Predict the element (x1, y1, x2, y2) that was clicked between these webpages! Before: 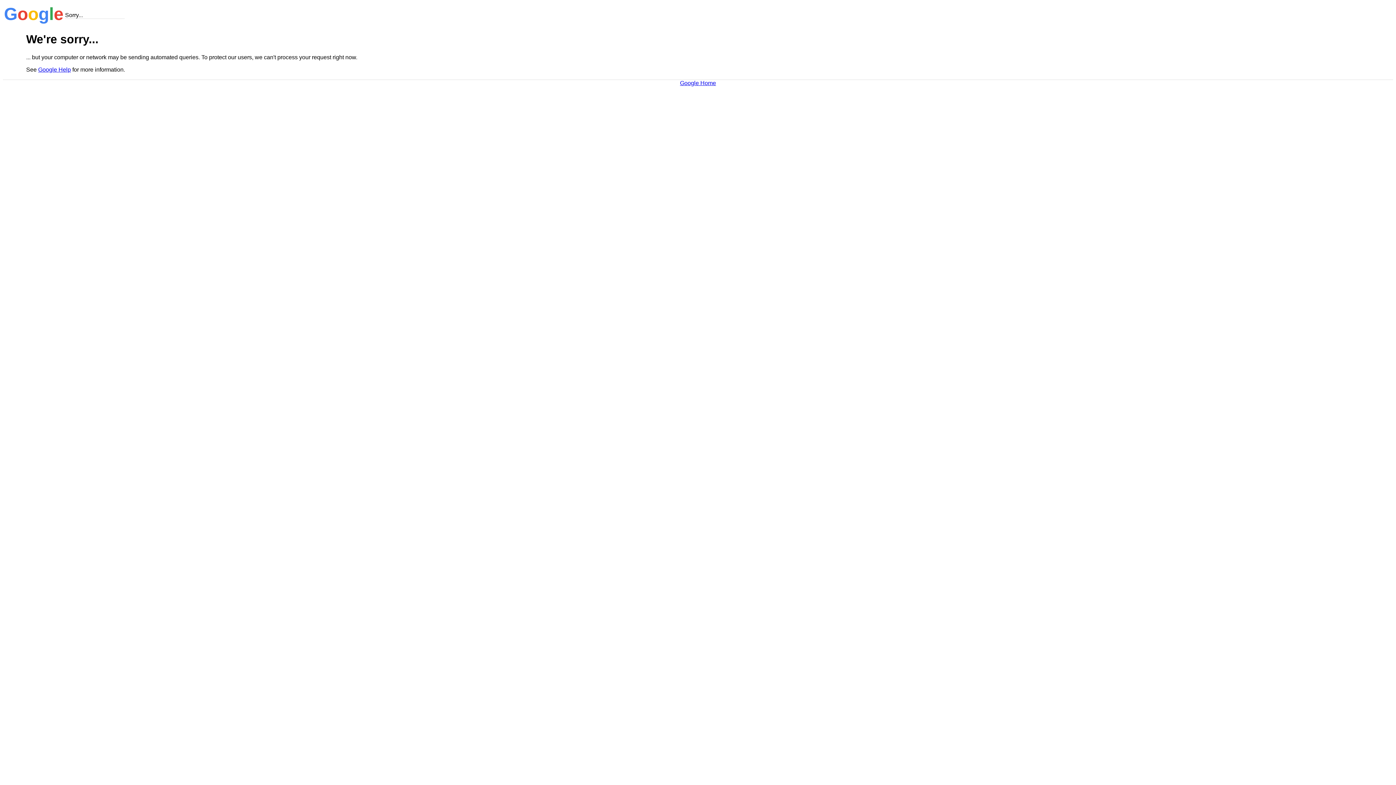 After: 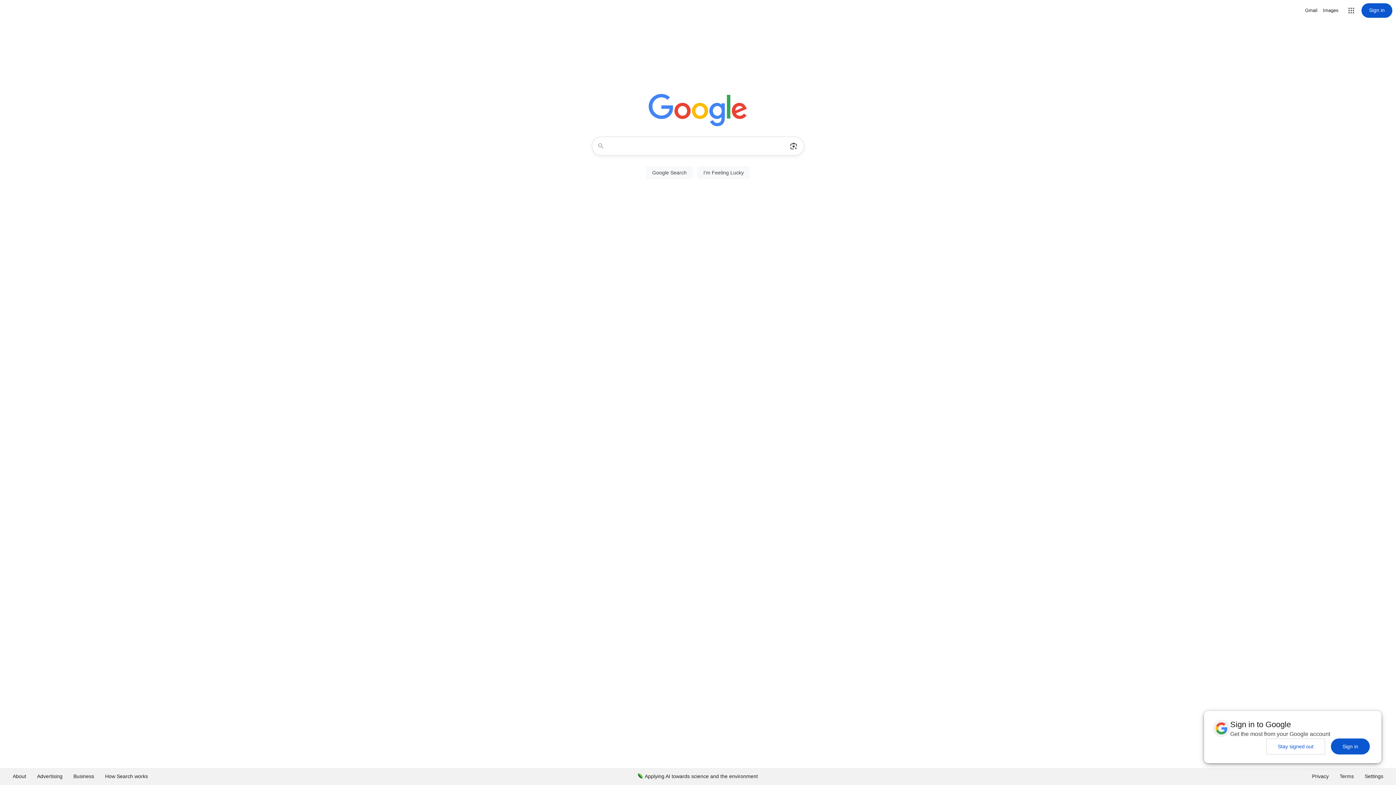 Action: bbox: (680, 79, 716, 86) label: Google Home